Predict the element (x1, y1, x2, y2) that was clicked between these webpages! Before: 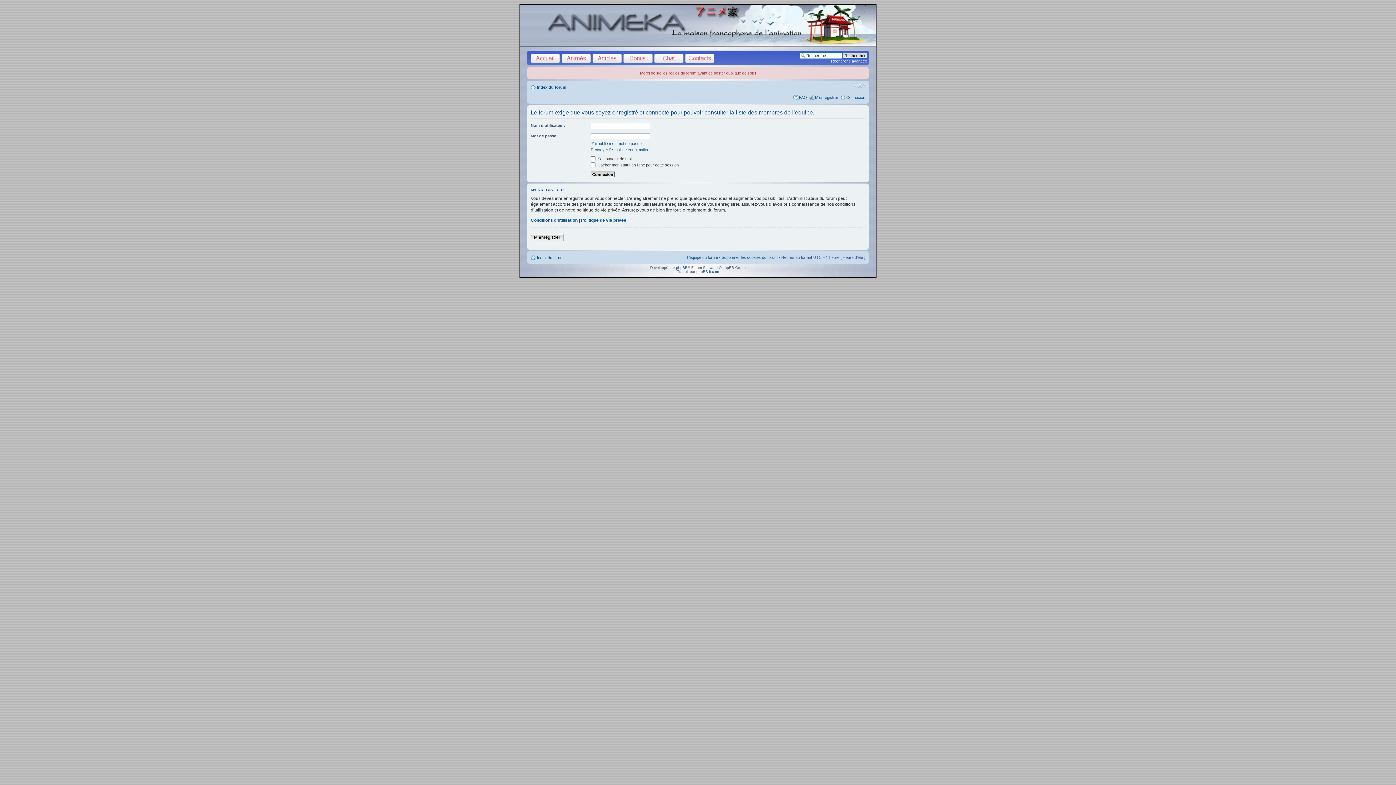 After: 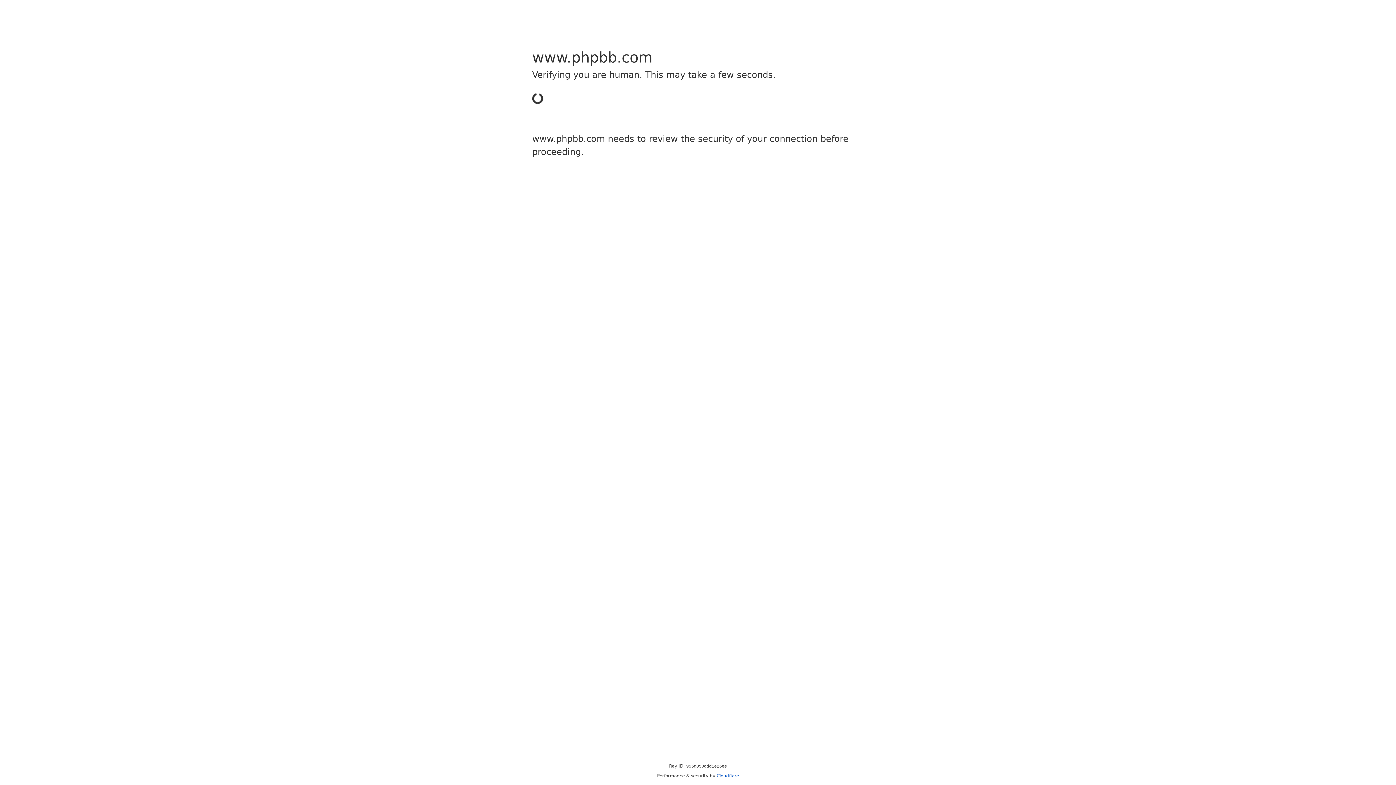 Action: bbox: (676, 265, 687, 269) label: phpBB